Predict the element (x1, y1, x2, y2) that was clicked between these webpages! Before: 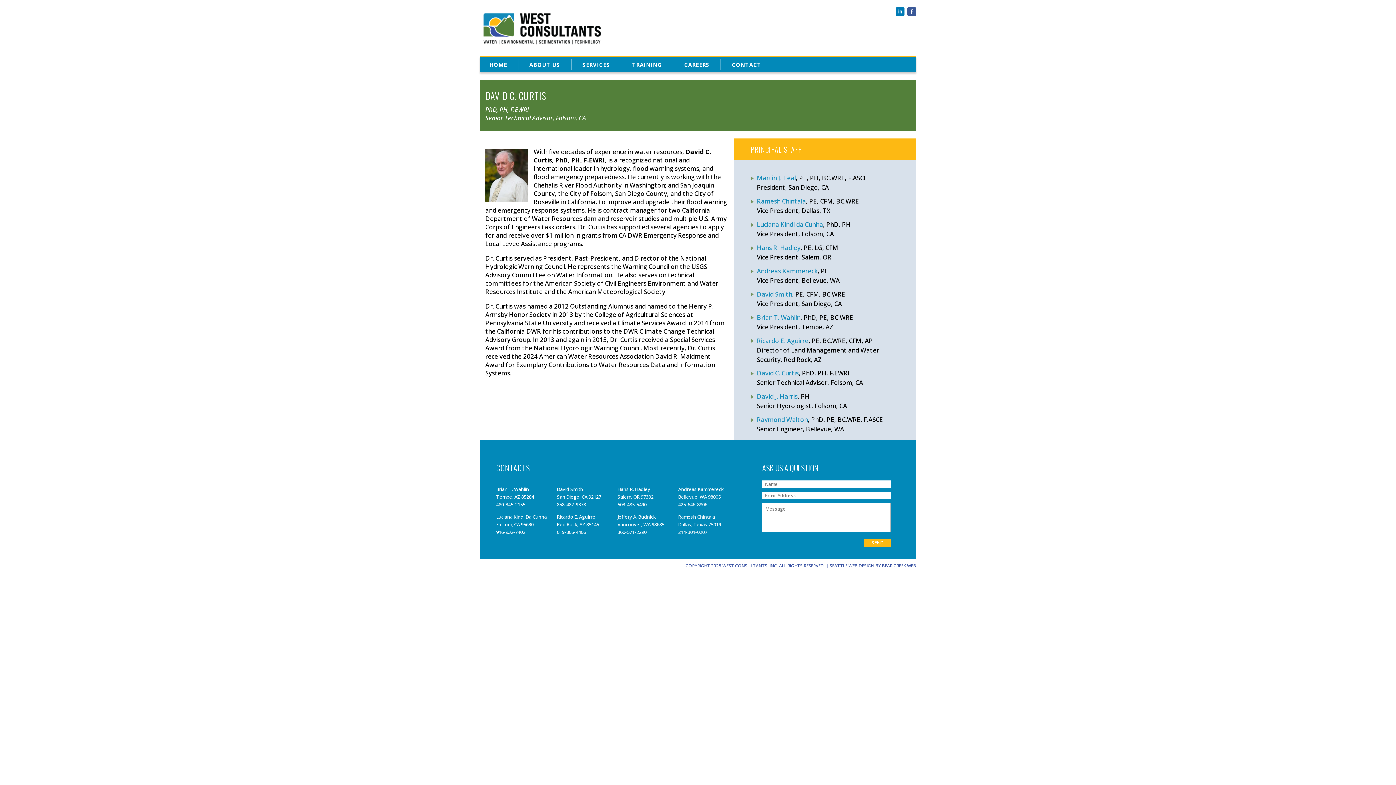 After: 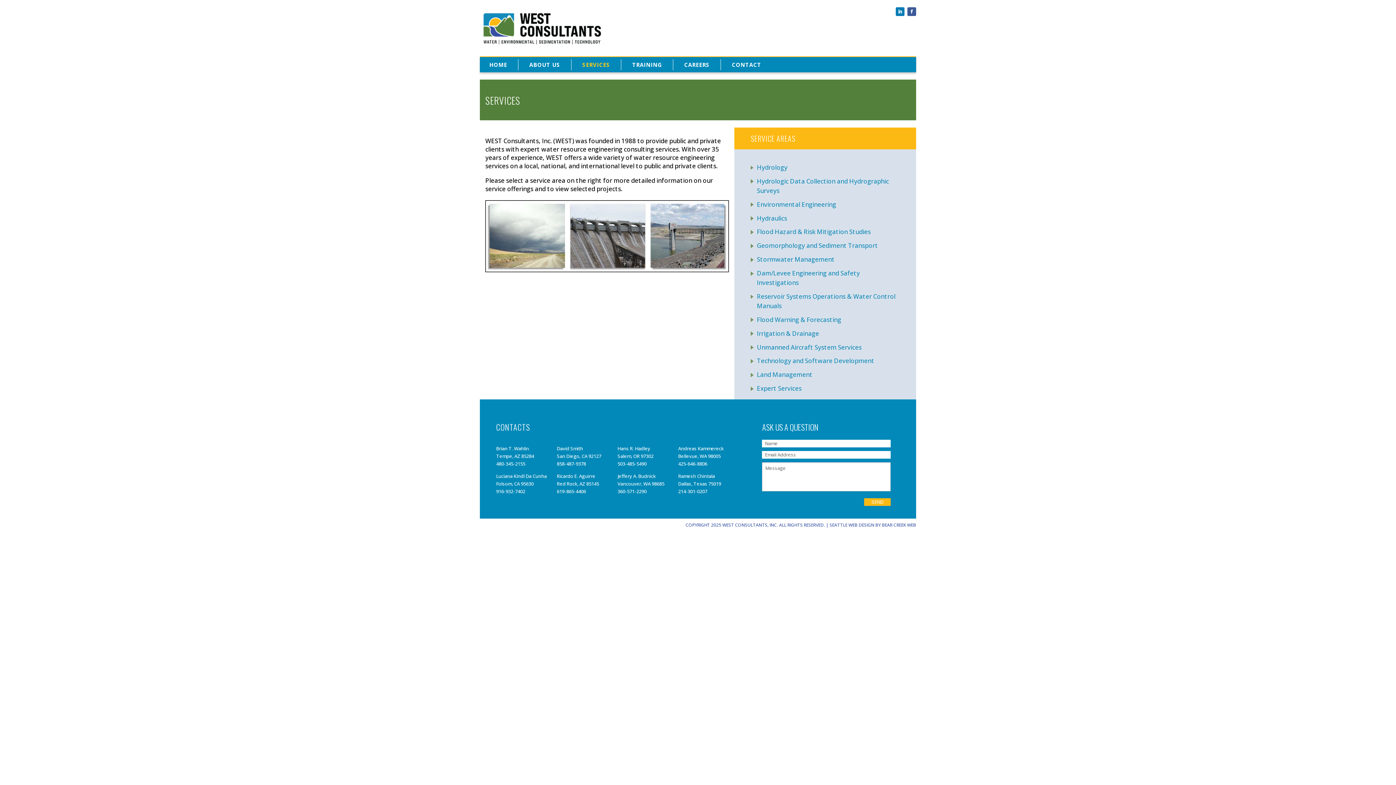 Action: label: SERVICES bbox: (571, 59, 621, 70)